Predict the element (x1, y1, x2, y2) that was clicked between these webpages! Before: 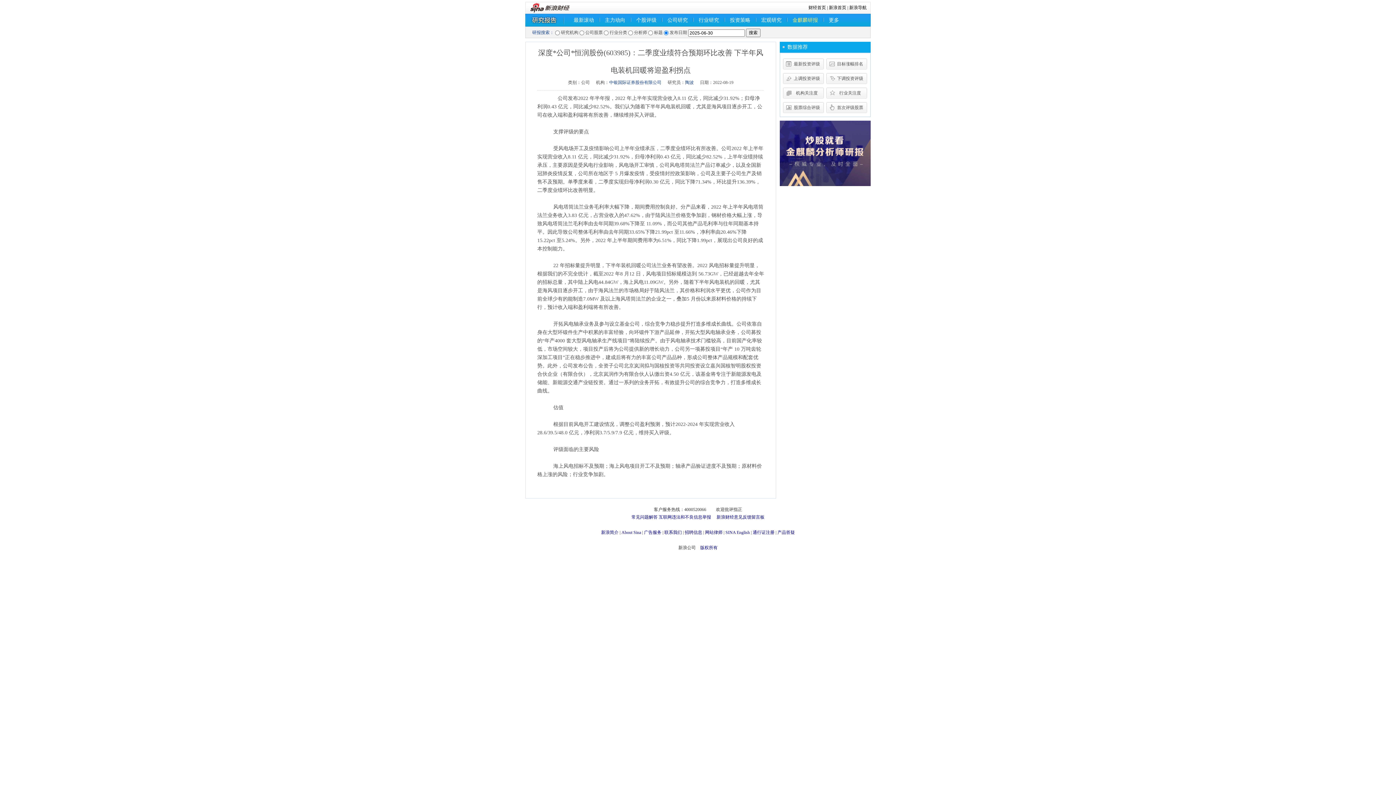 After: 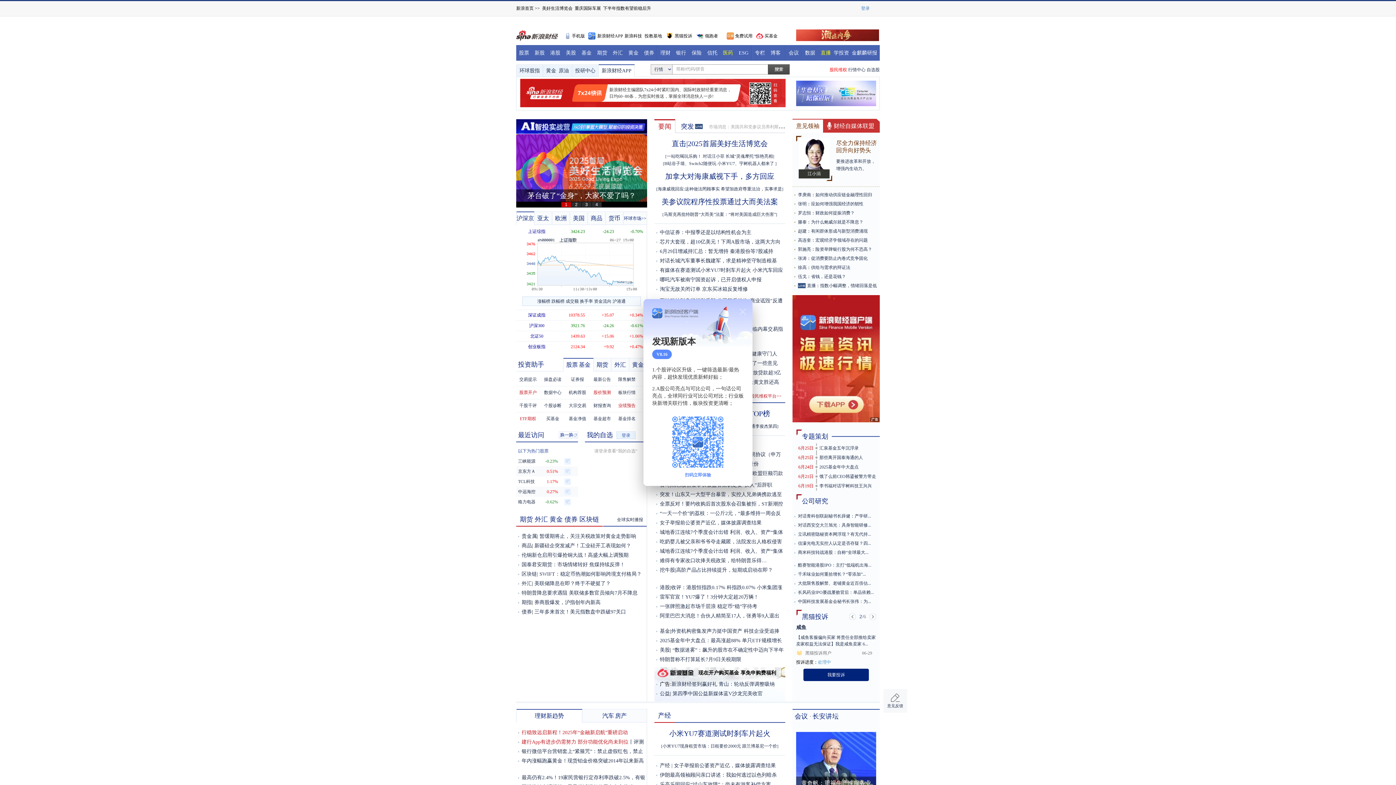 Action: bbox: (530, 2, 545, 13)